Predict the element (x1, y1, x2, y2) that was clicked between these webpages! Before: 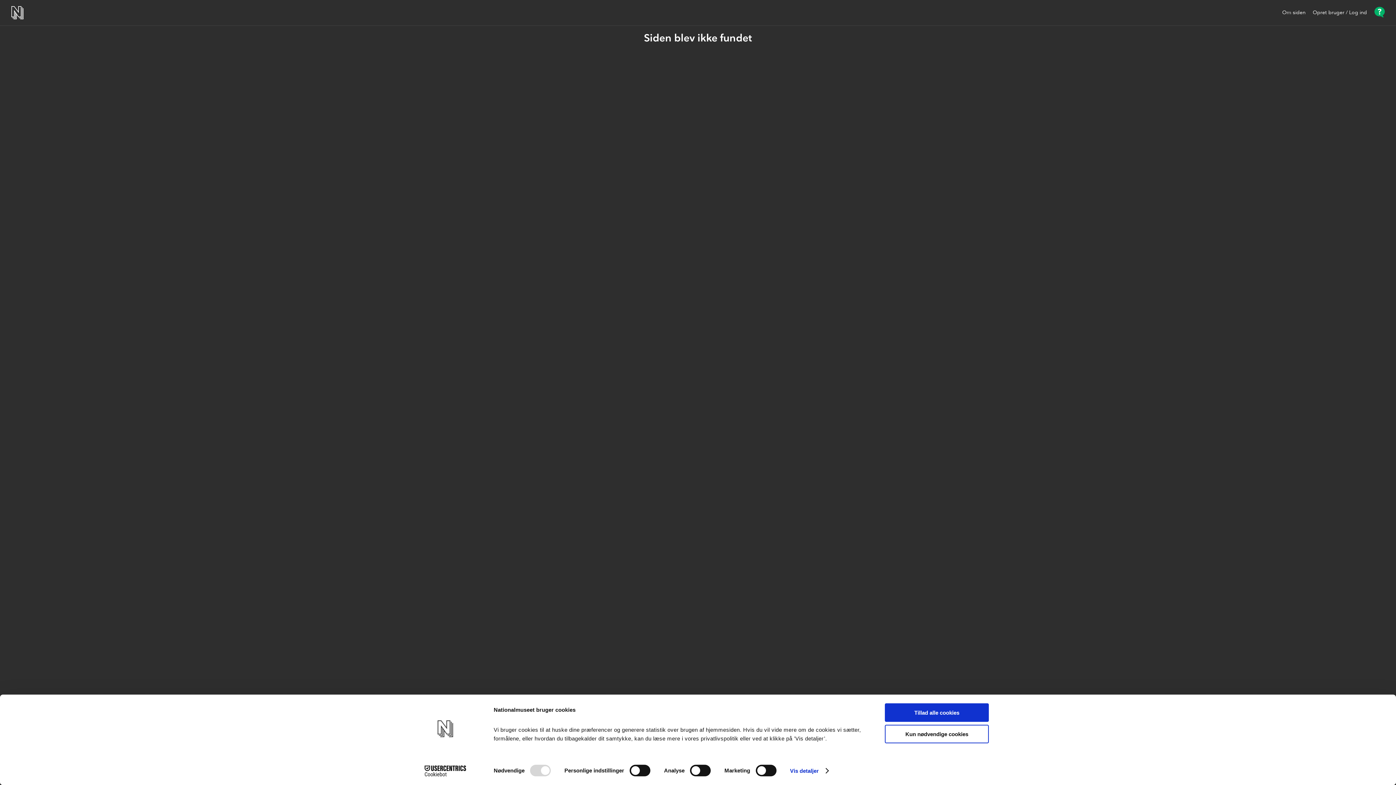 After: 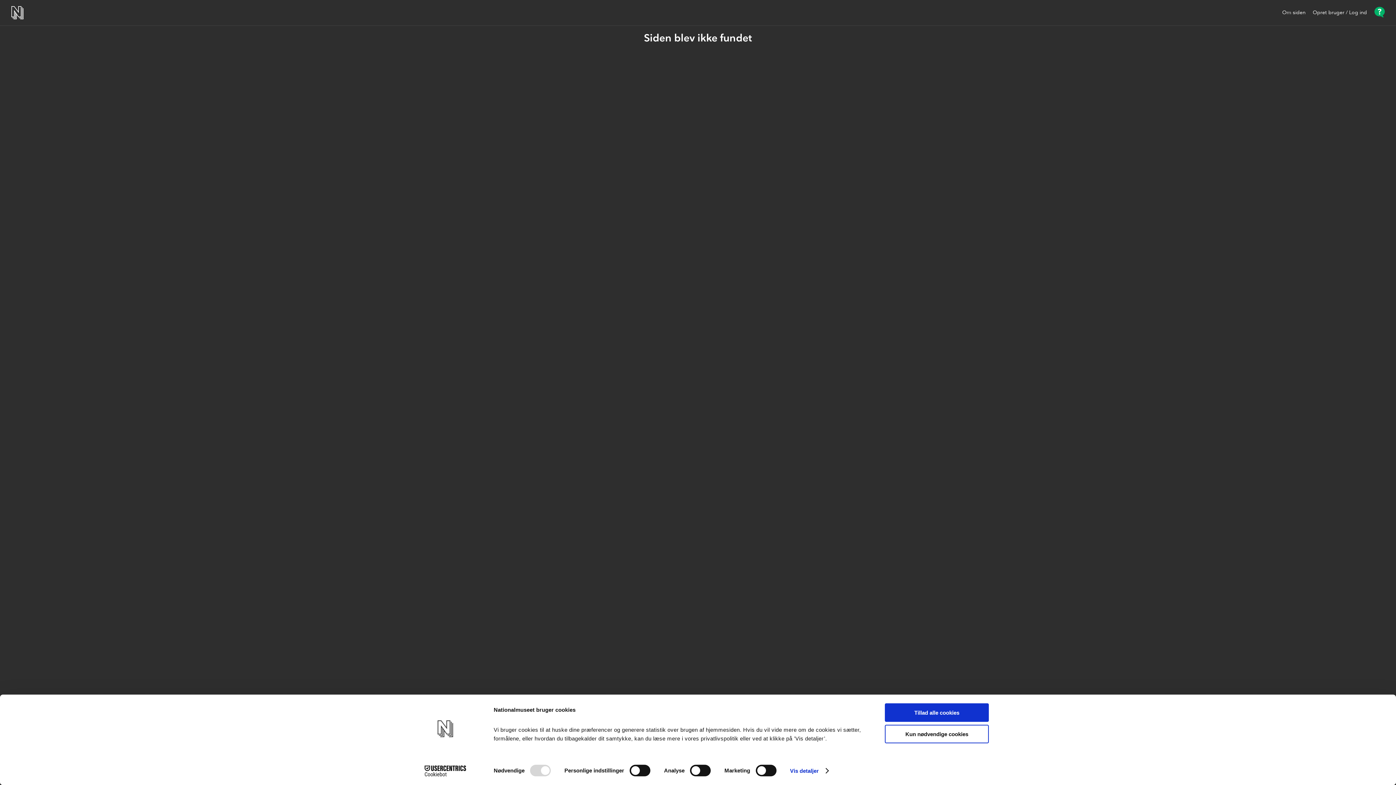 Action: bbox: (1374, 6, 1385, 19)